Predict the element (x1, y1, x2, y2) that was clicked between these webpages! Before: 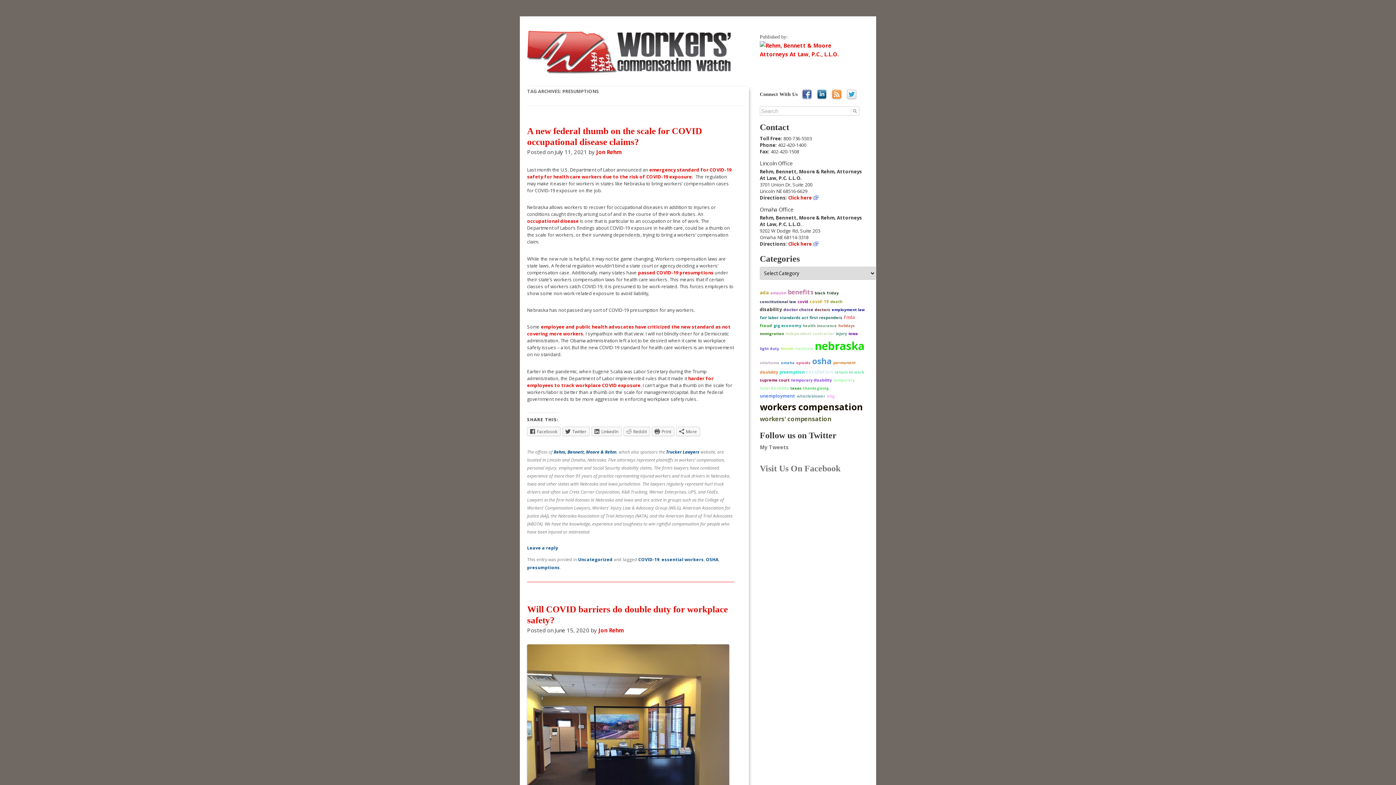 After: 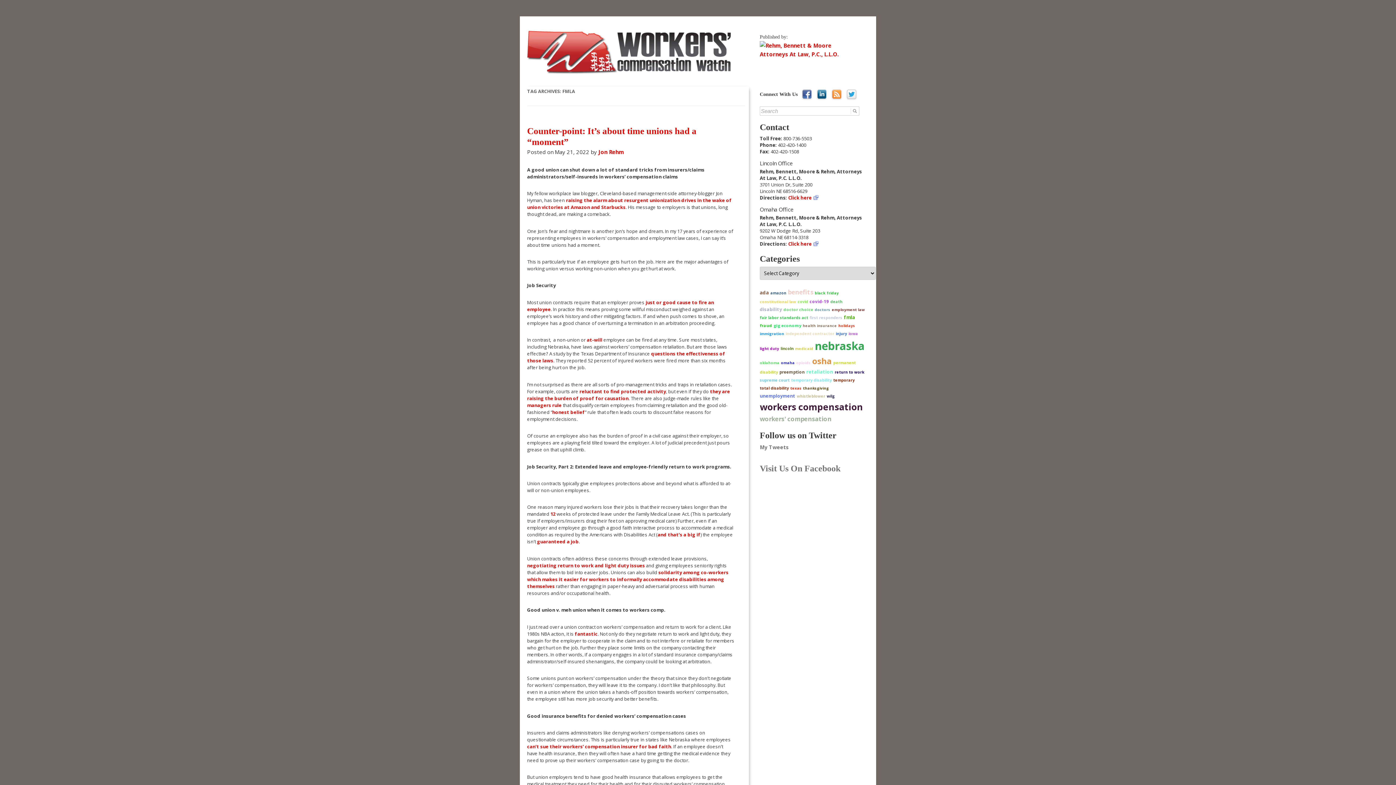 Action: bbox: (844, 314, 855, 320) label: fmla